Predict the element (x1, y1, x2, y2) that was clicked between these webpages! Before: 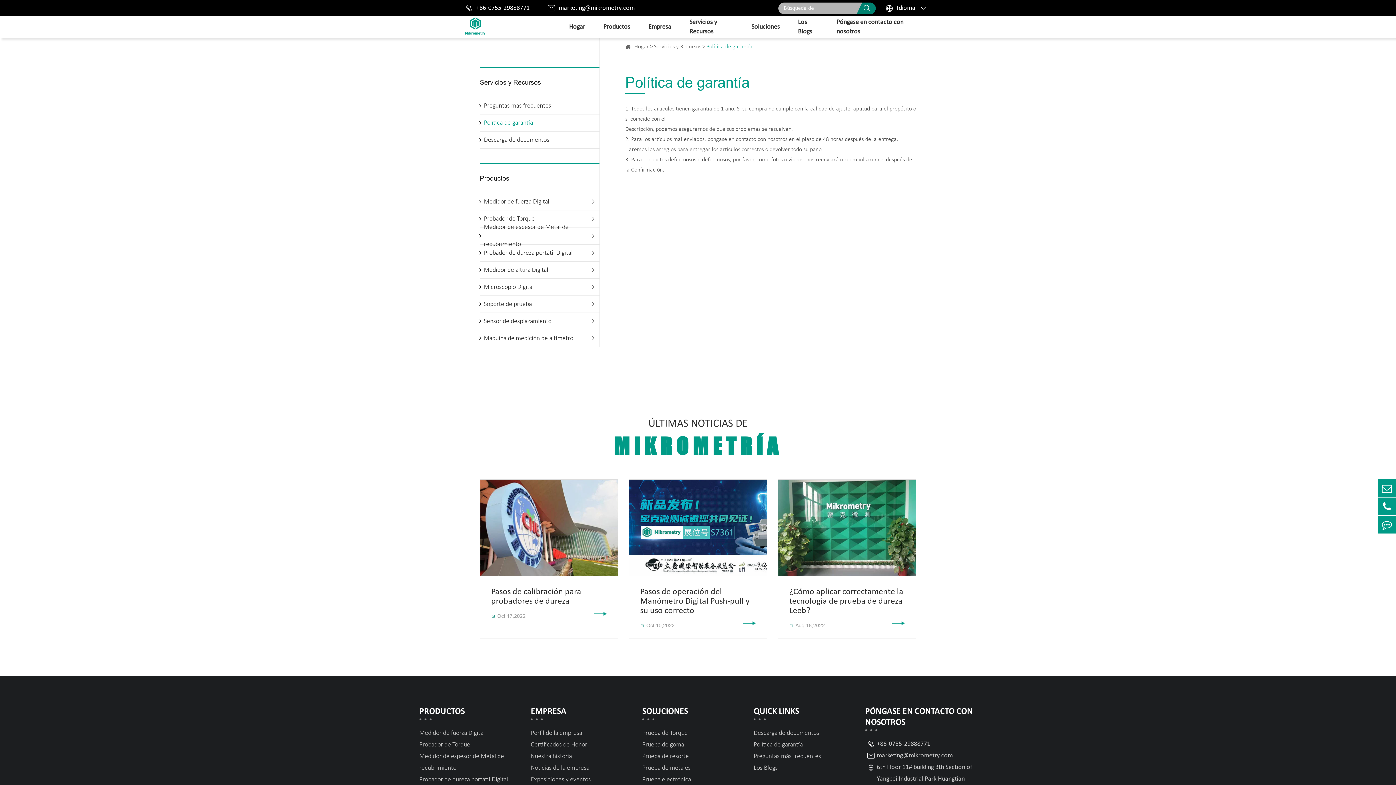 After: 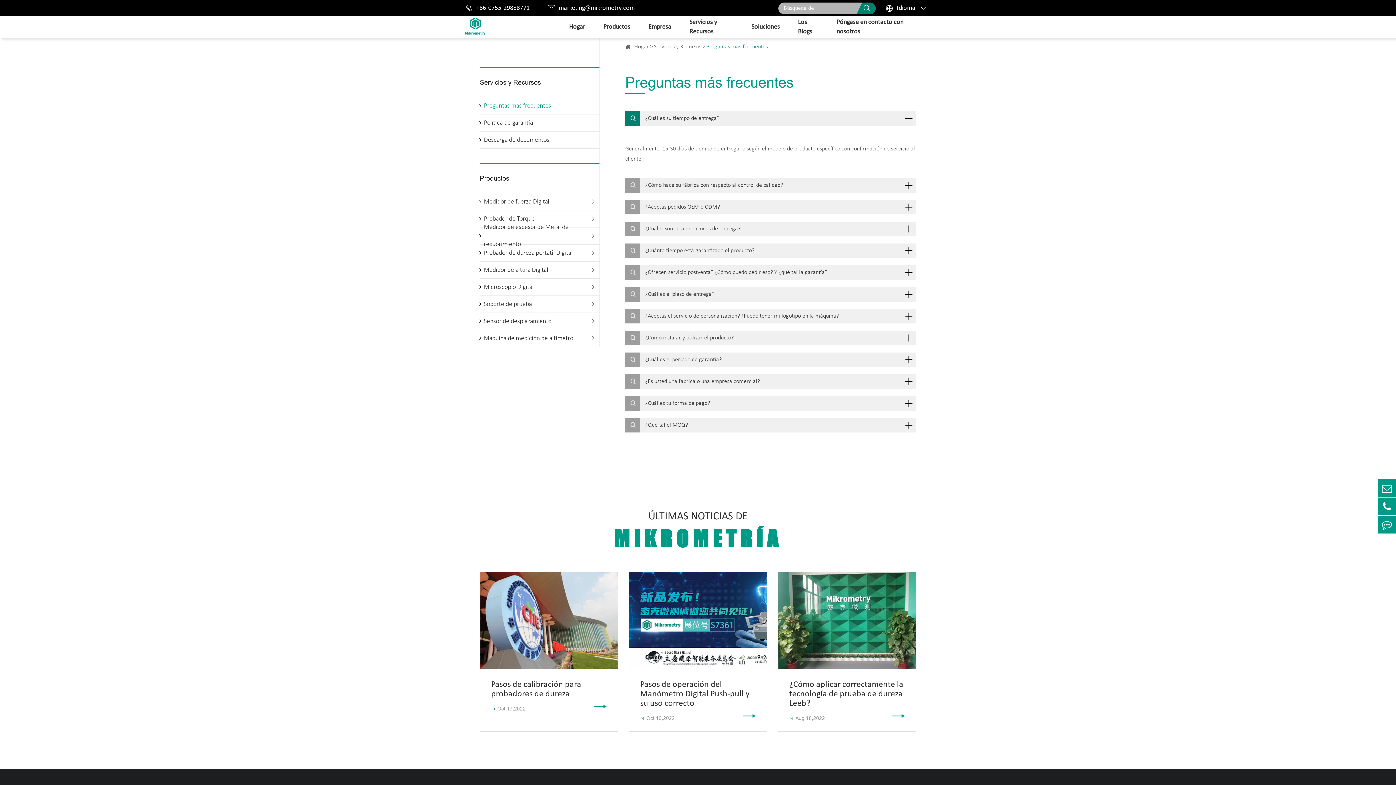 Action: label: Servicios y Recursos bbox: (654, 42, 701, 51)